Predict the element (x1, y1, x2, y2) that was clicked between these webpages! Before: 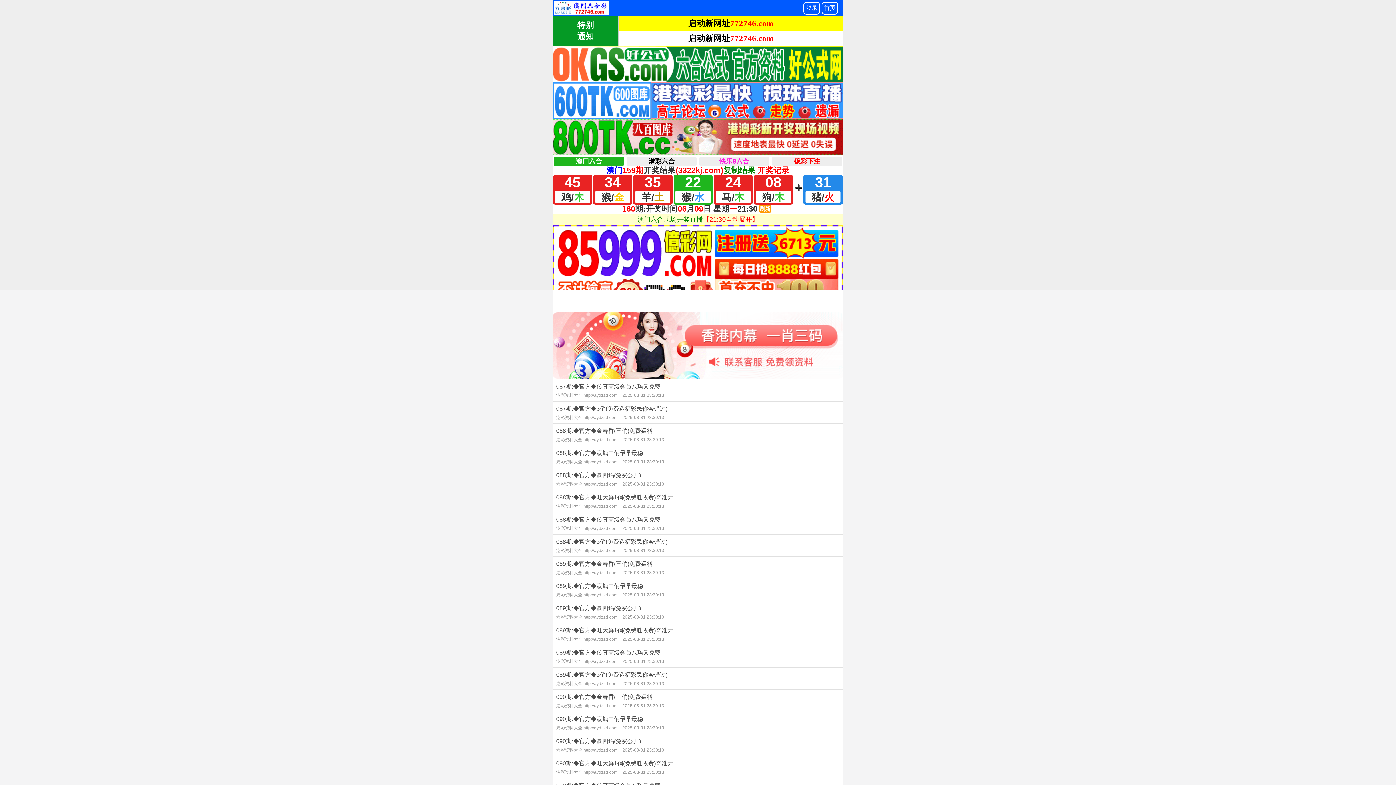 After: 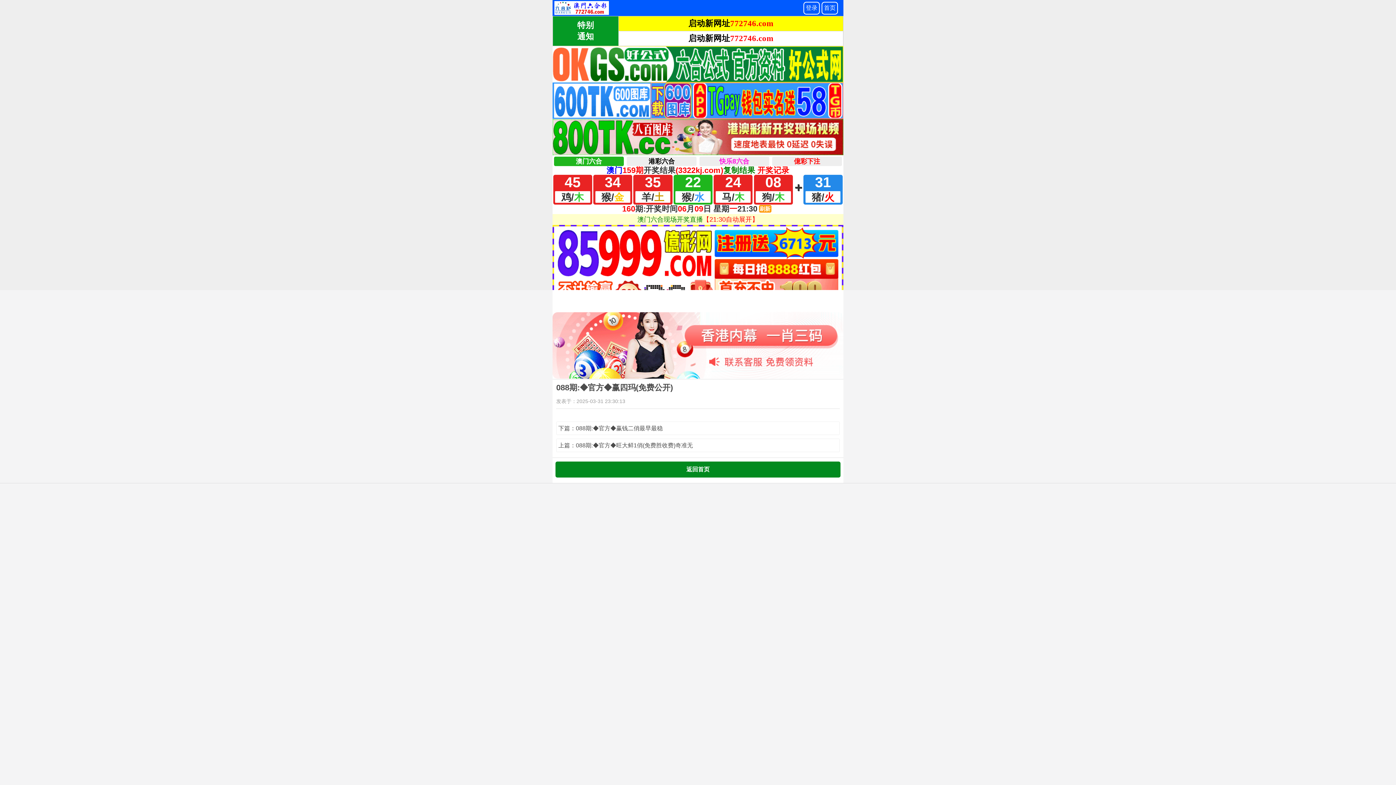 Action: bbox: (552, 468, 843, 490) label: 088期:◆官方◆赢四玛(免费公开)
港彩资料大全 http://aydzzd.com 2025-03-31 23:30:13